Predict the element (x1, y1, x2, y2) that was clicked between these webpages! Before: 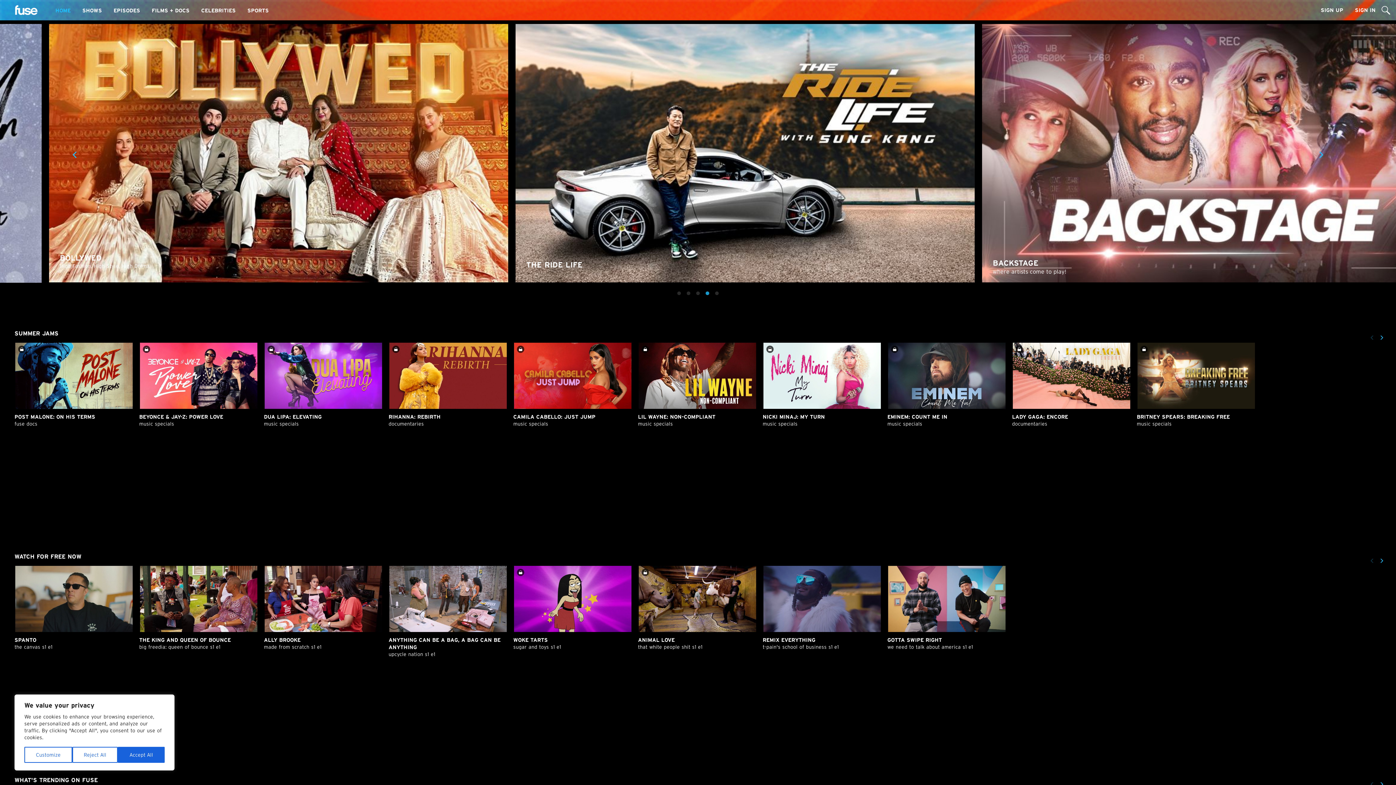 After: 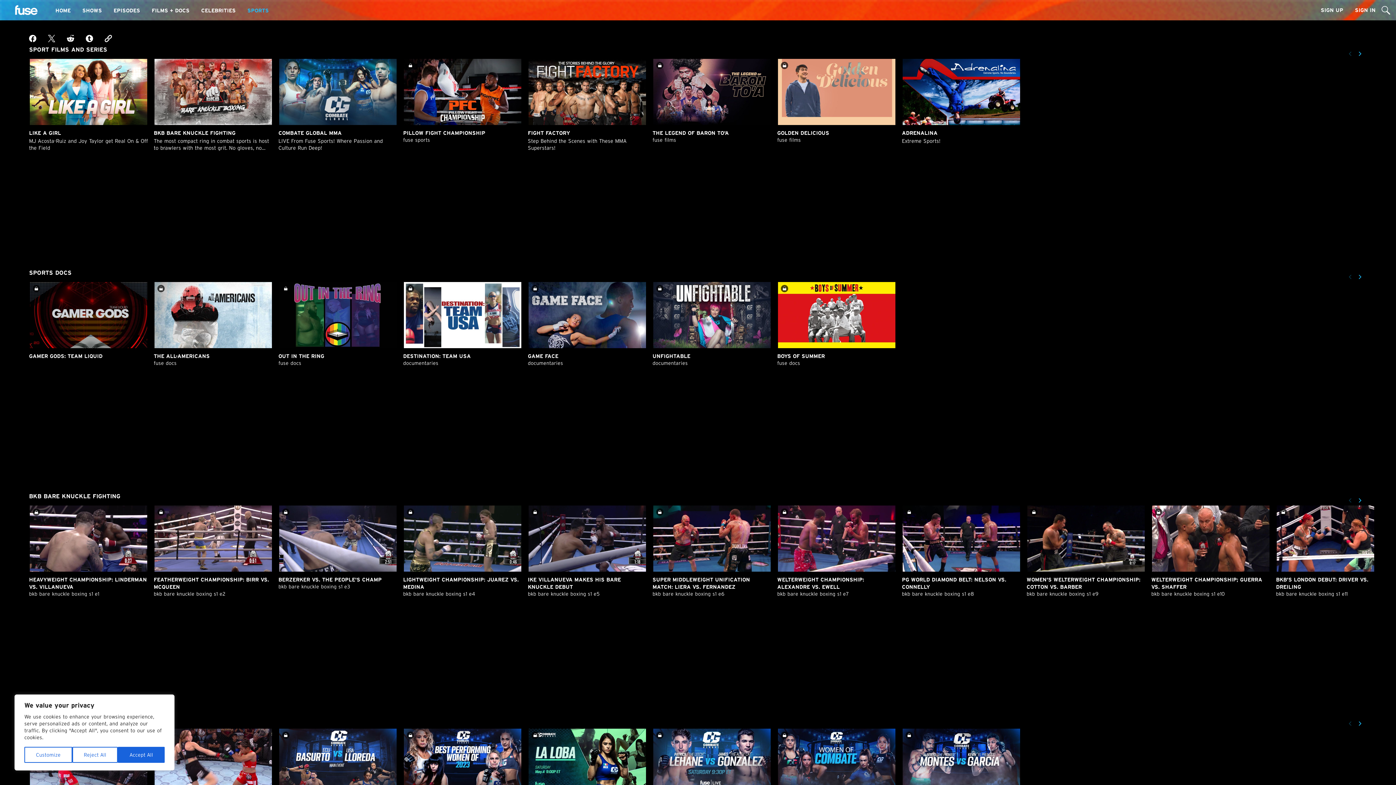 Action: bbox: (247, 8, 268, 13) label: SPORTS